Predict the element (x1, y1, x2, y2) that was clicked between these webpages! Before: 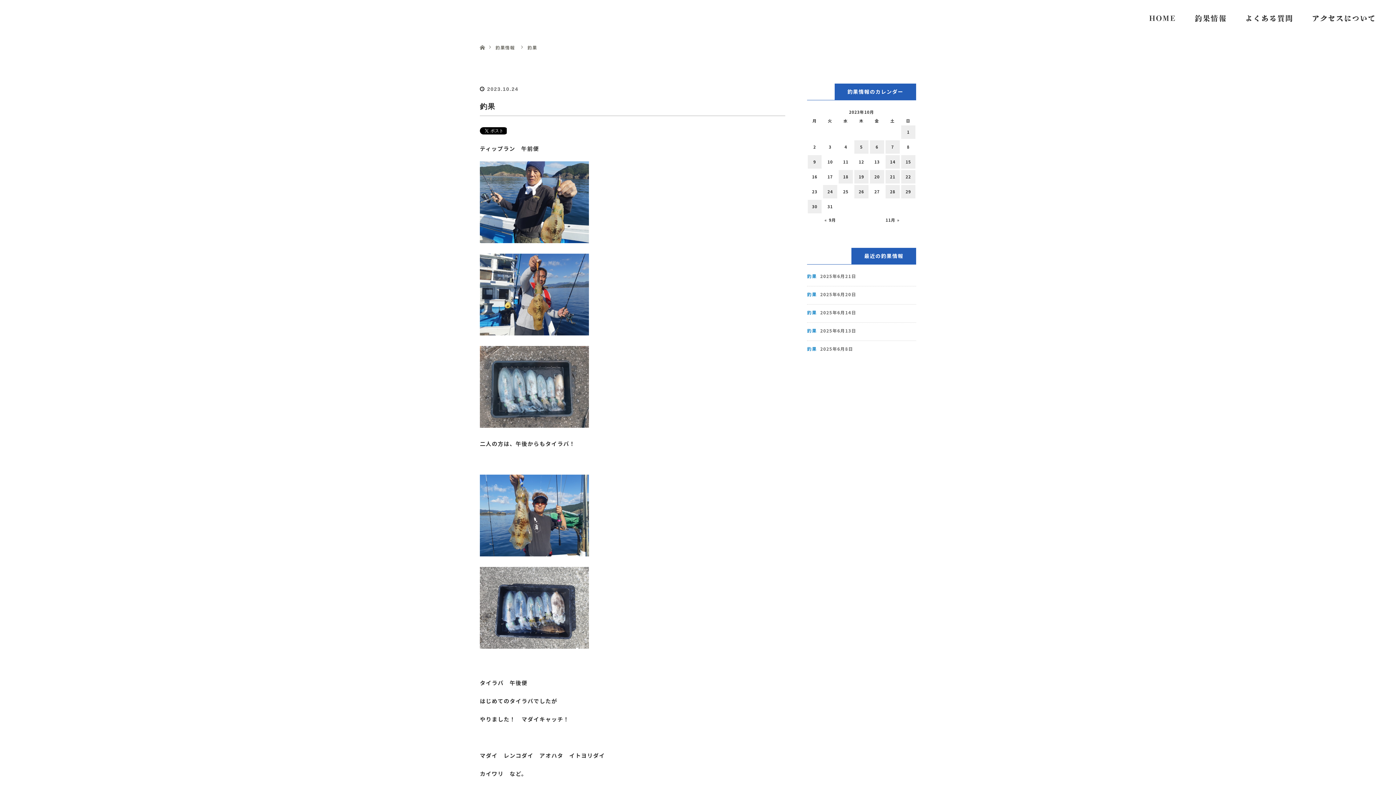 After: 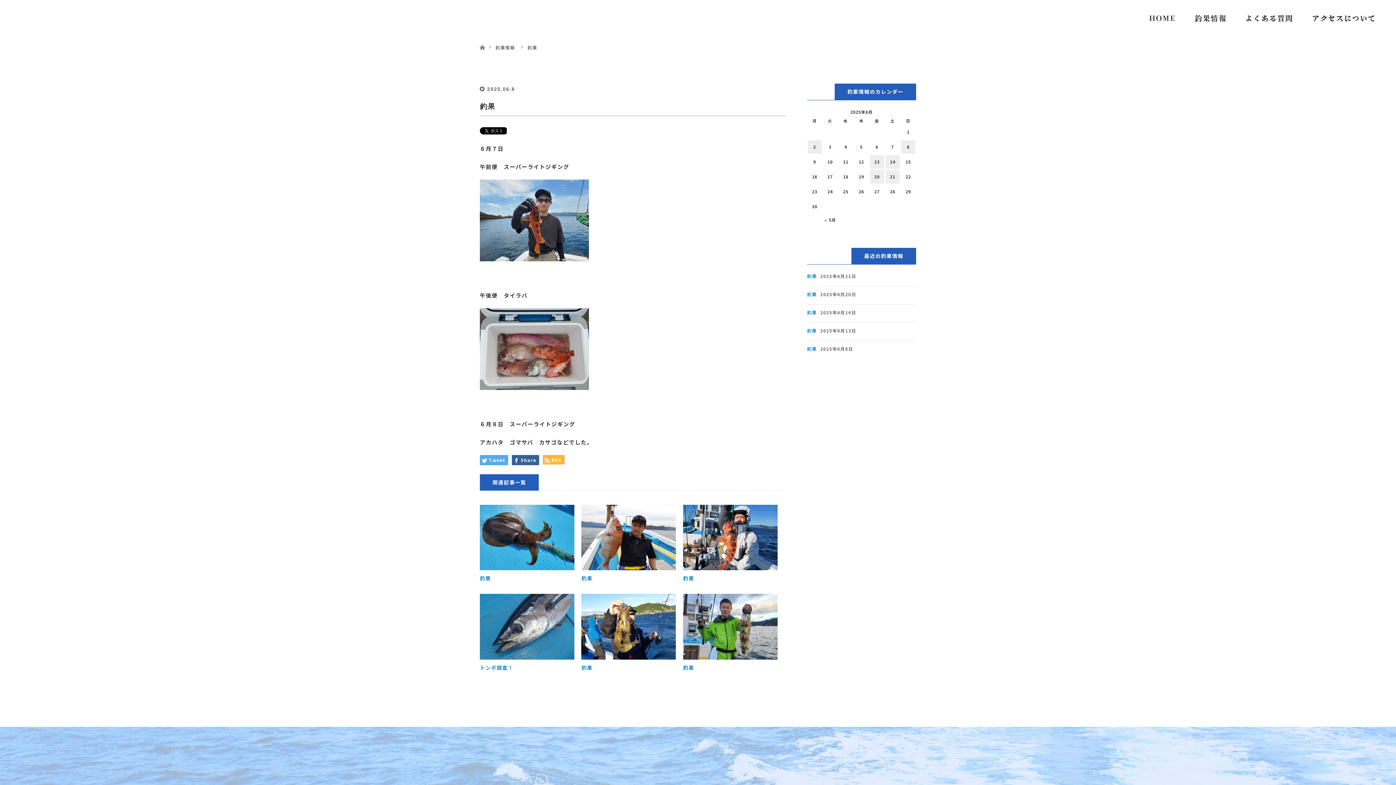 Action: label: 釣果 bbox: (807, 345, 817, 352)